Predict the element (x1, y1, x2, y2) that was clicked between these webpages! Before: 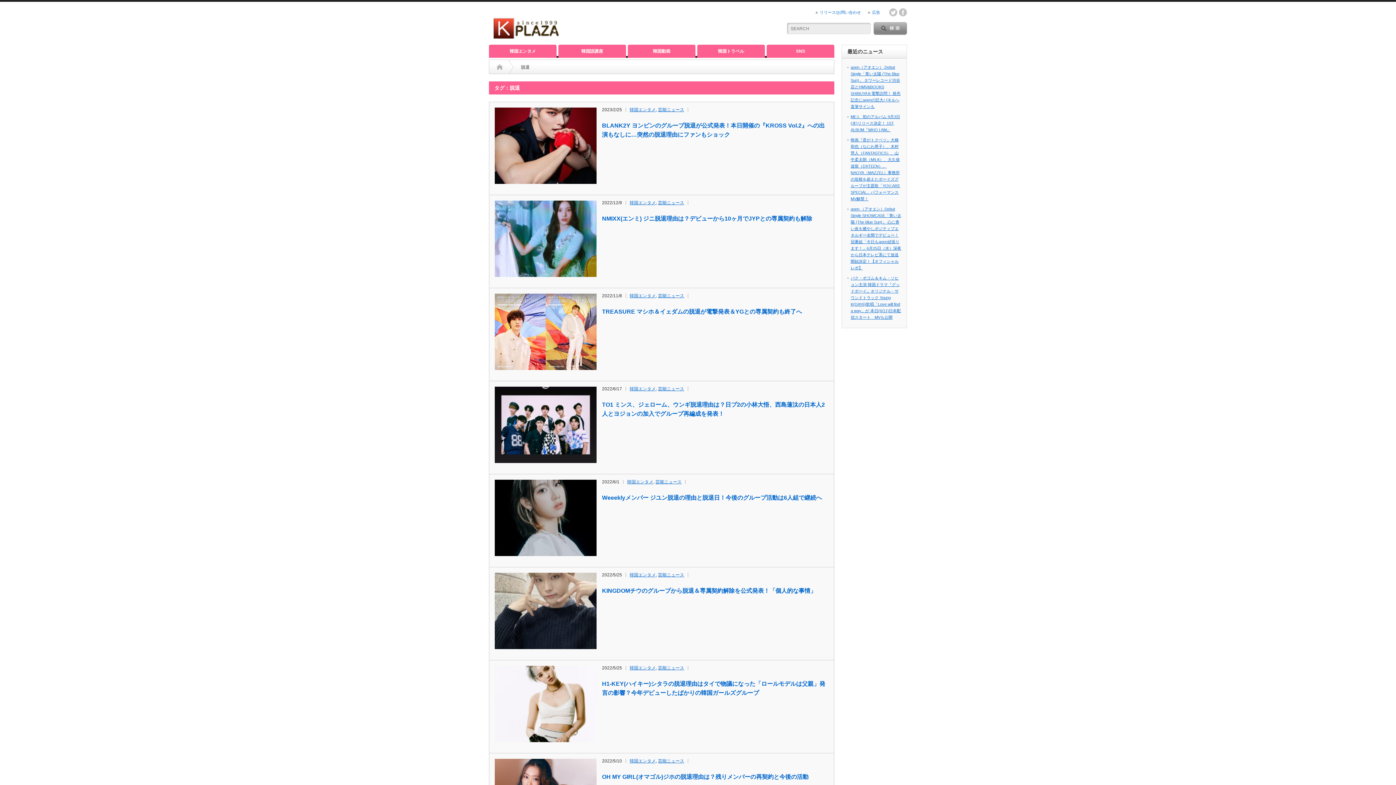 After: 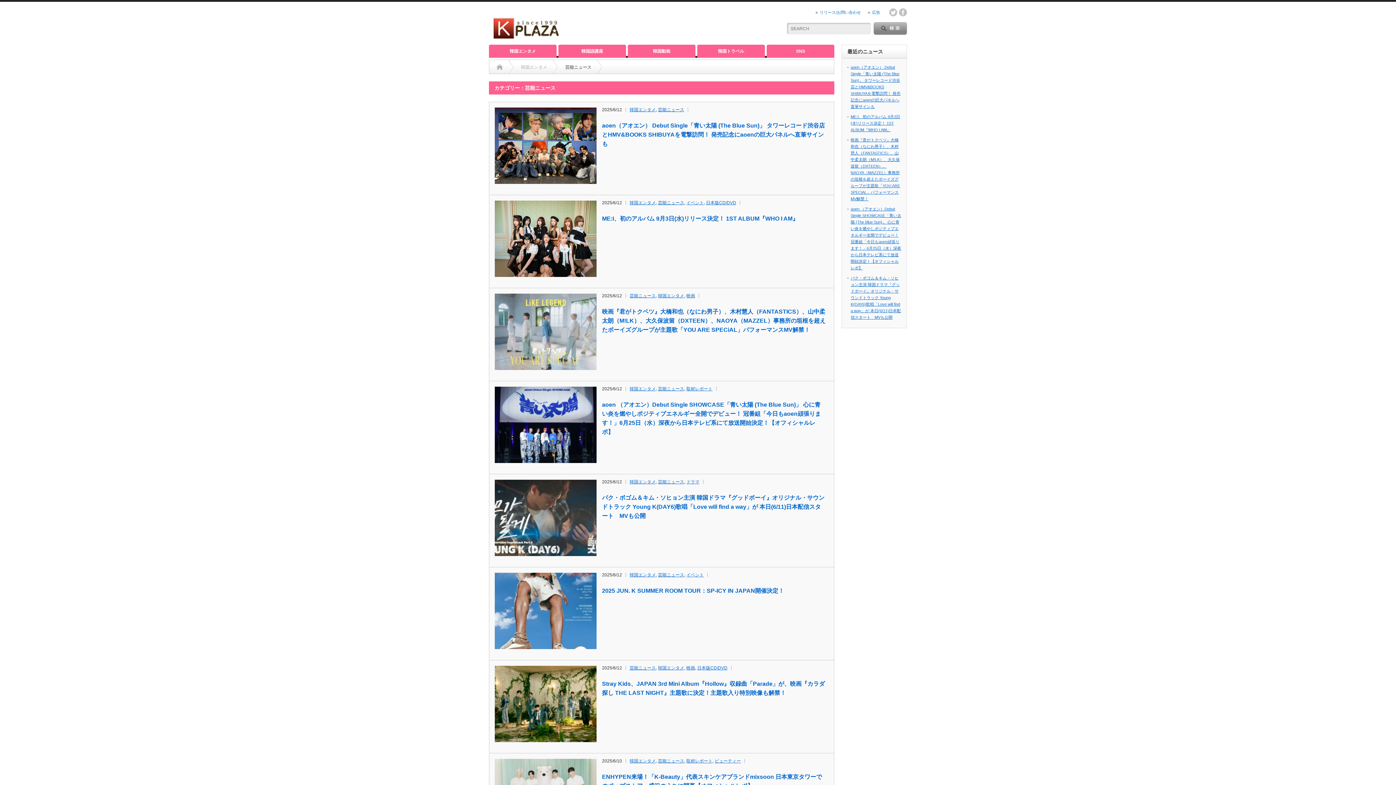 Action: bbox: (658, 665, 684, 670) label: 芸能ニュース